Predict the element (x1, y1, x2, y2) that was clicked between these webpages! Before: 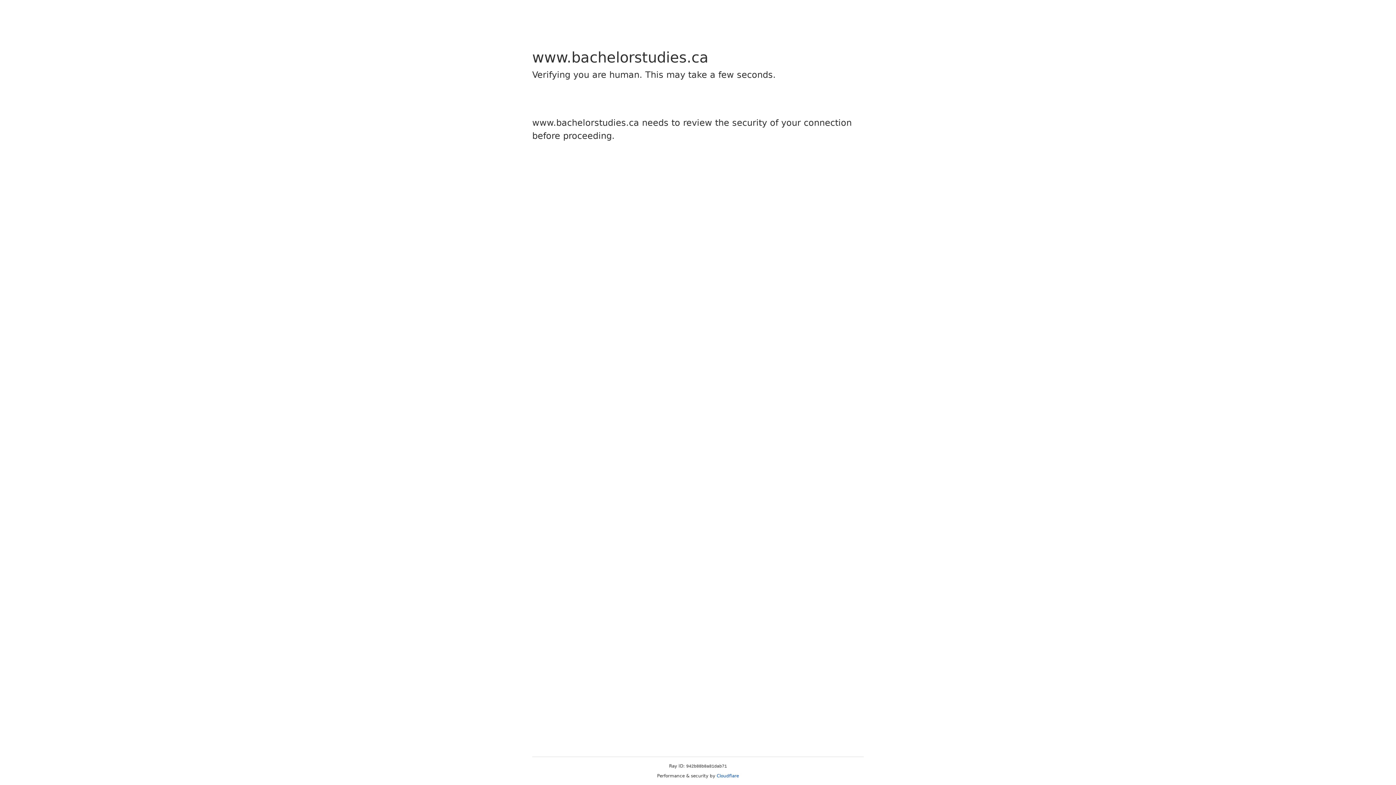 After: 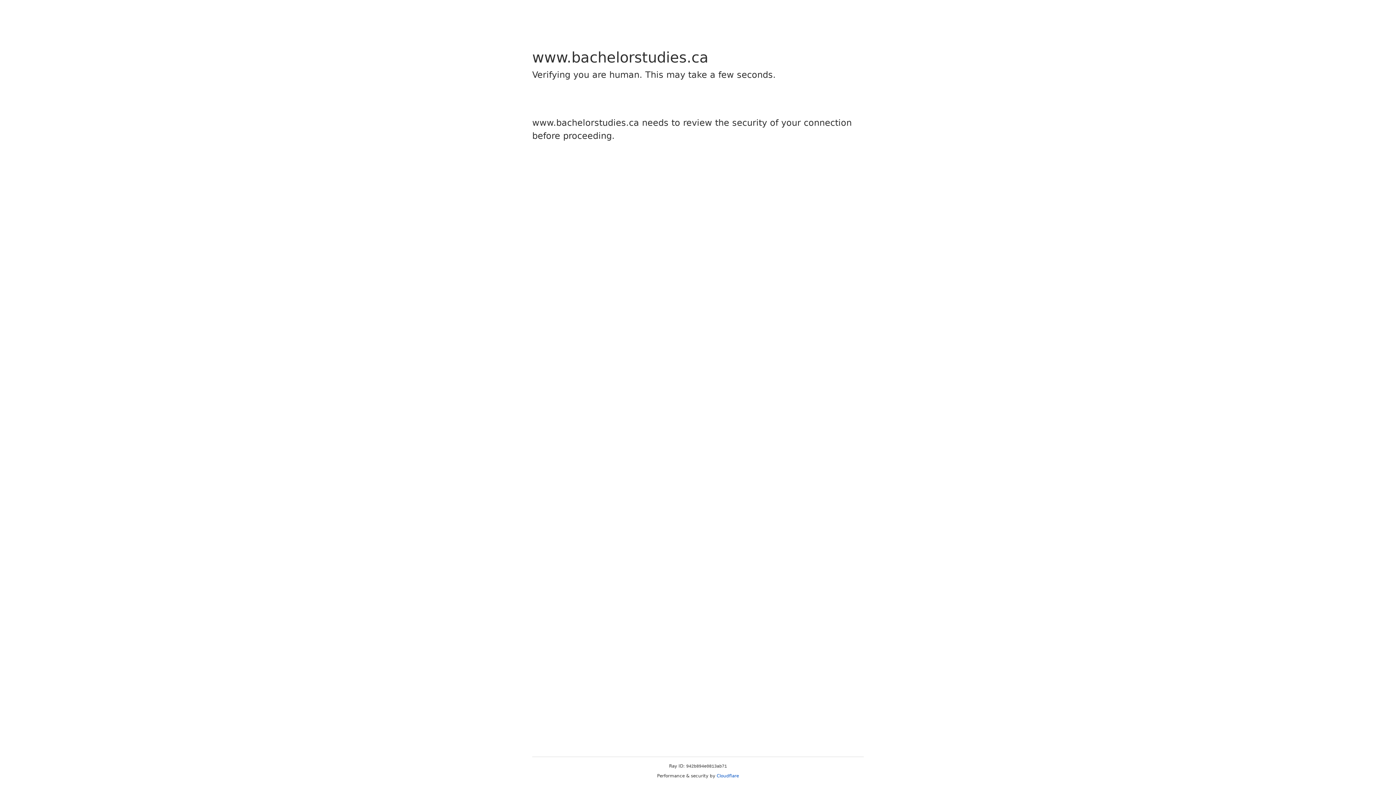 Action: label: Cloudflare bbox: (716, 773, 739, 778)